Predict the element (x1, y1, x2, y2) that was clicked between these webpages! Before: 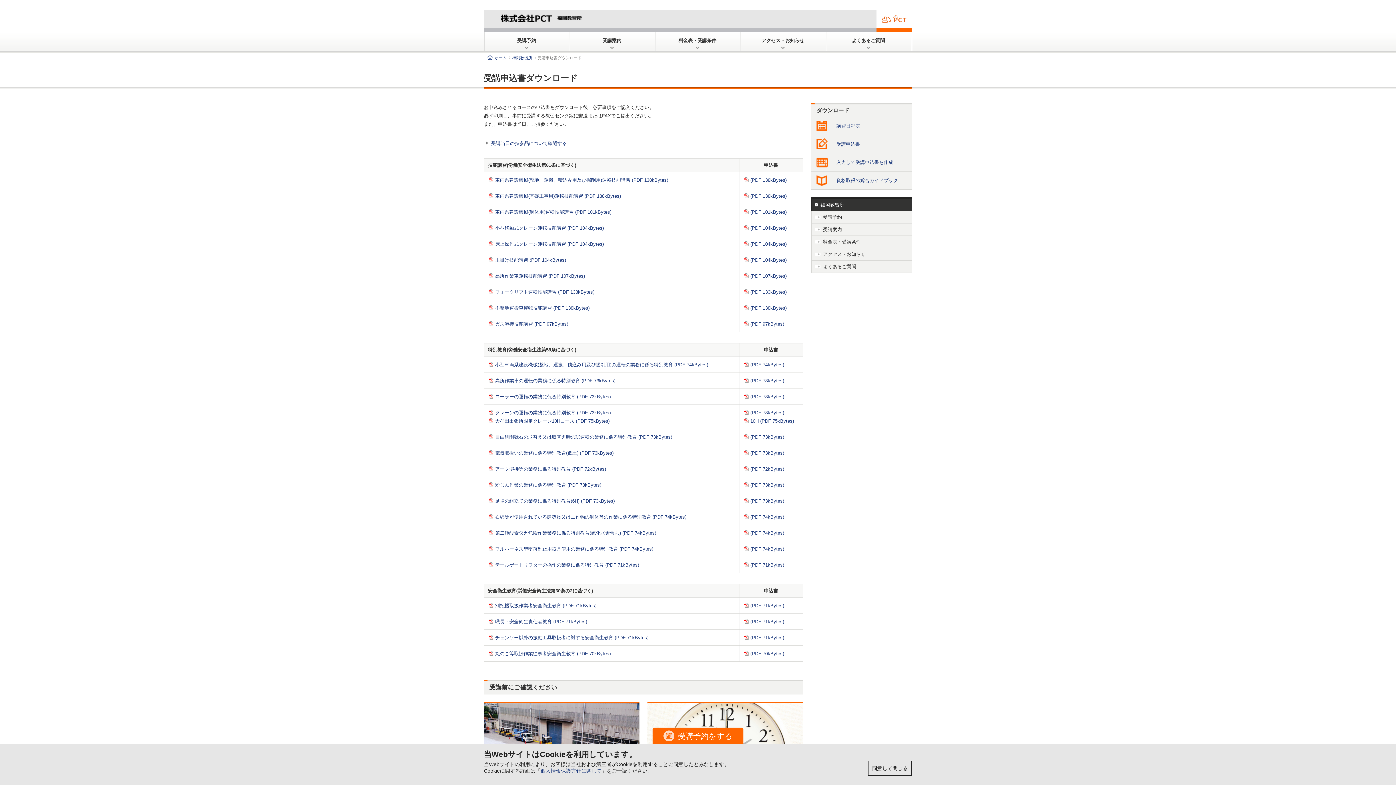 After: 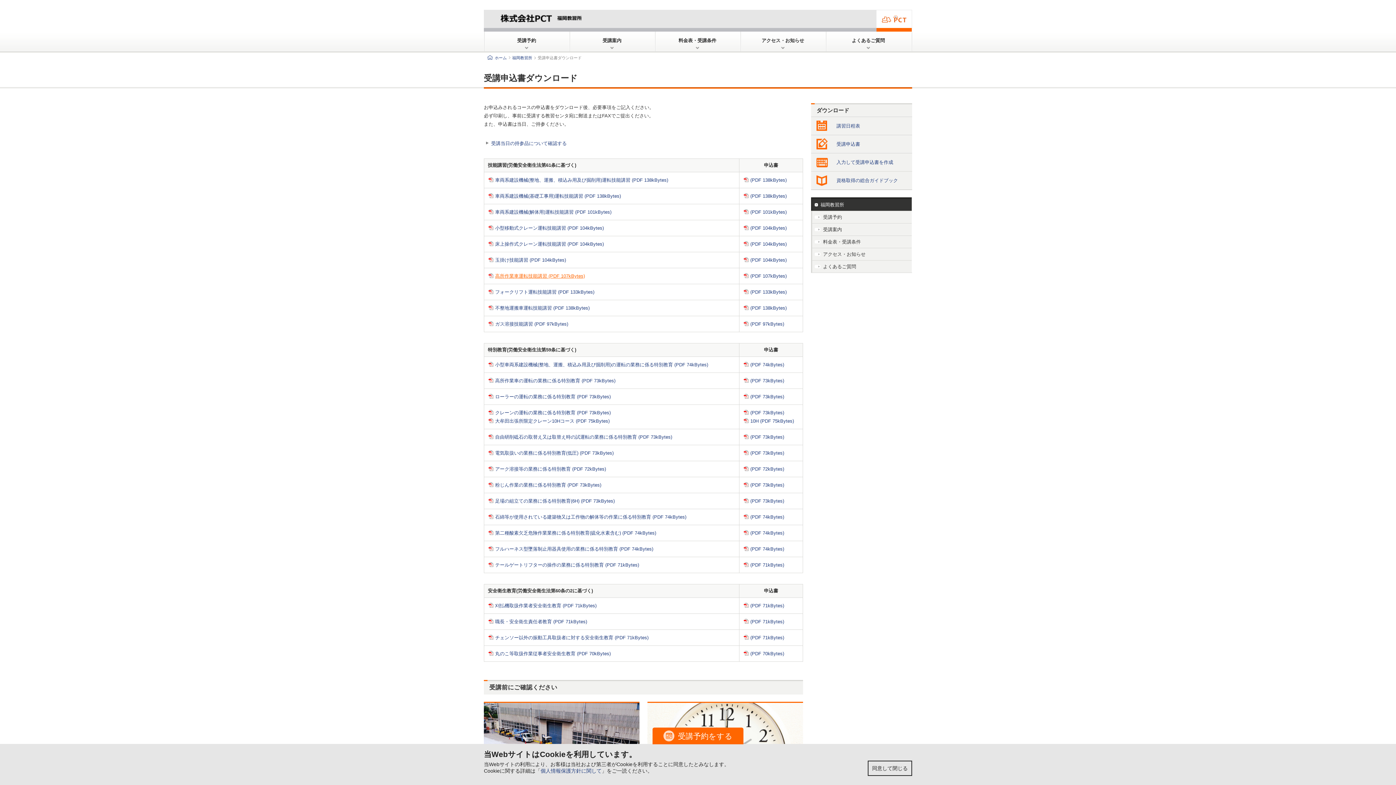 Action: bbox: (488, 272, 735, 280) label: 高所作業車運転技能講習 (PDF 107kBytes)